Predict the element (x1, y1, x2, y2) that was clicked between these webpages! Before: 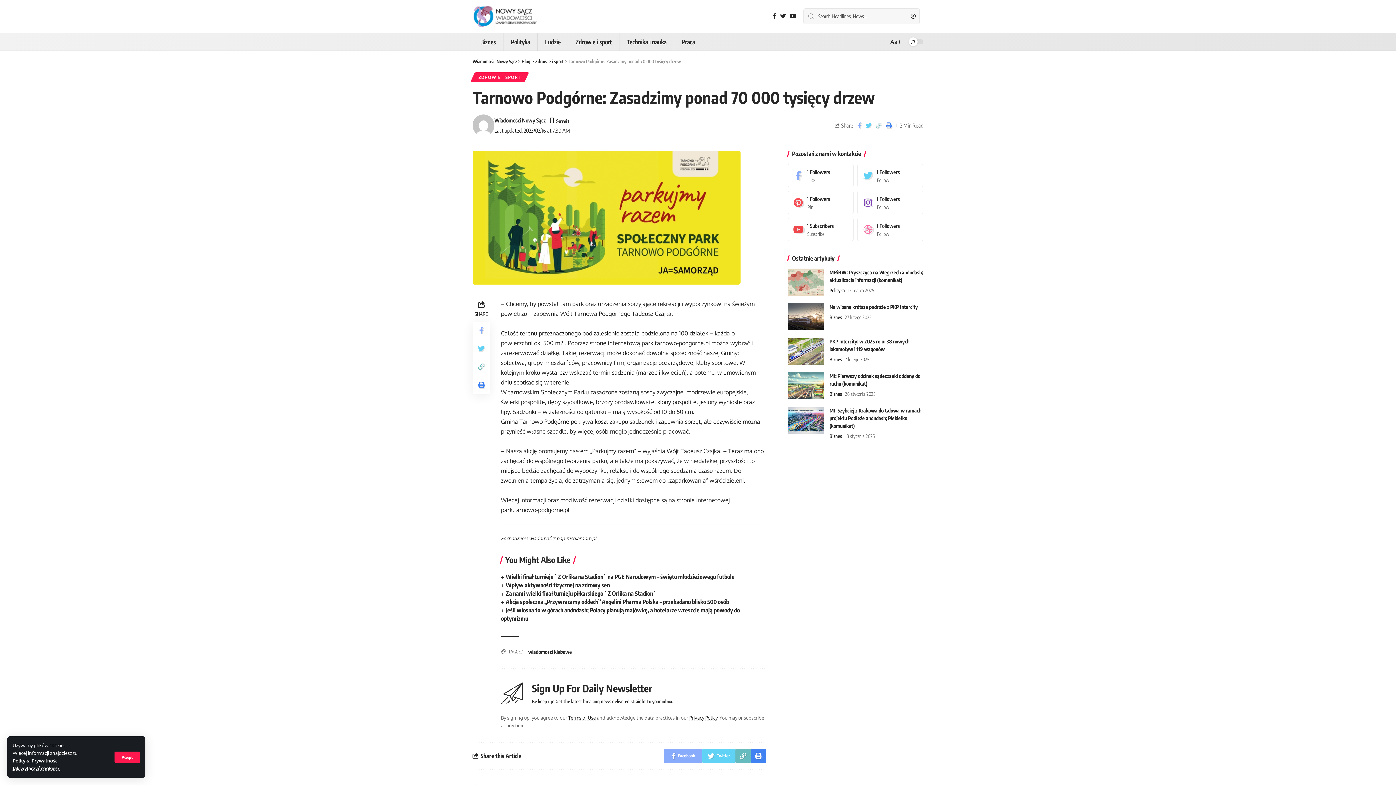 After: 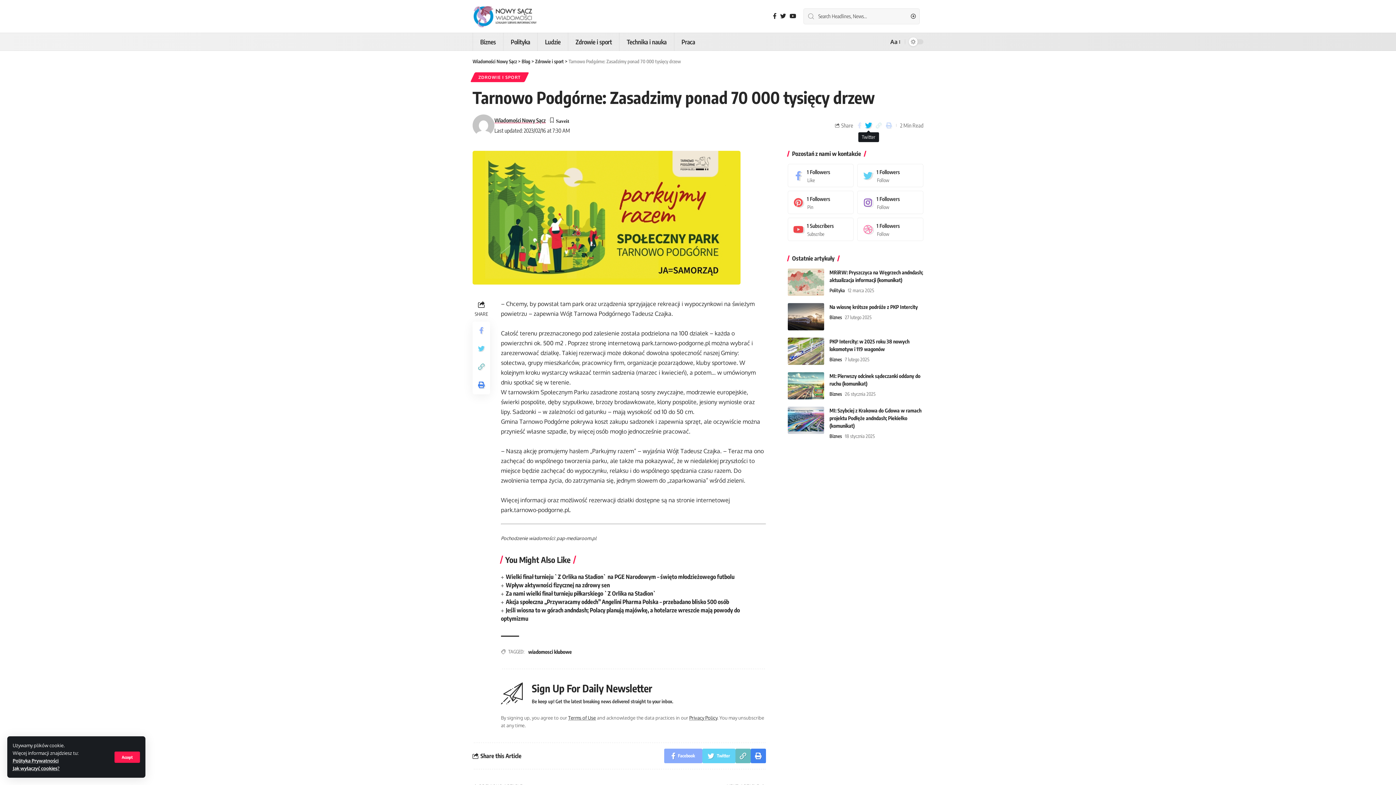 Action: bbox: (863, 120, 873, 130)